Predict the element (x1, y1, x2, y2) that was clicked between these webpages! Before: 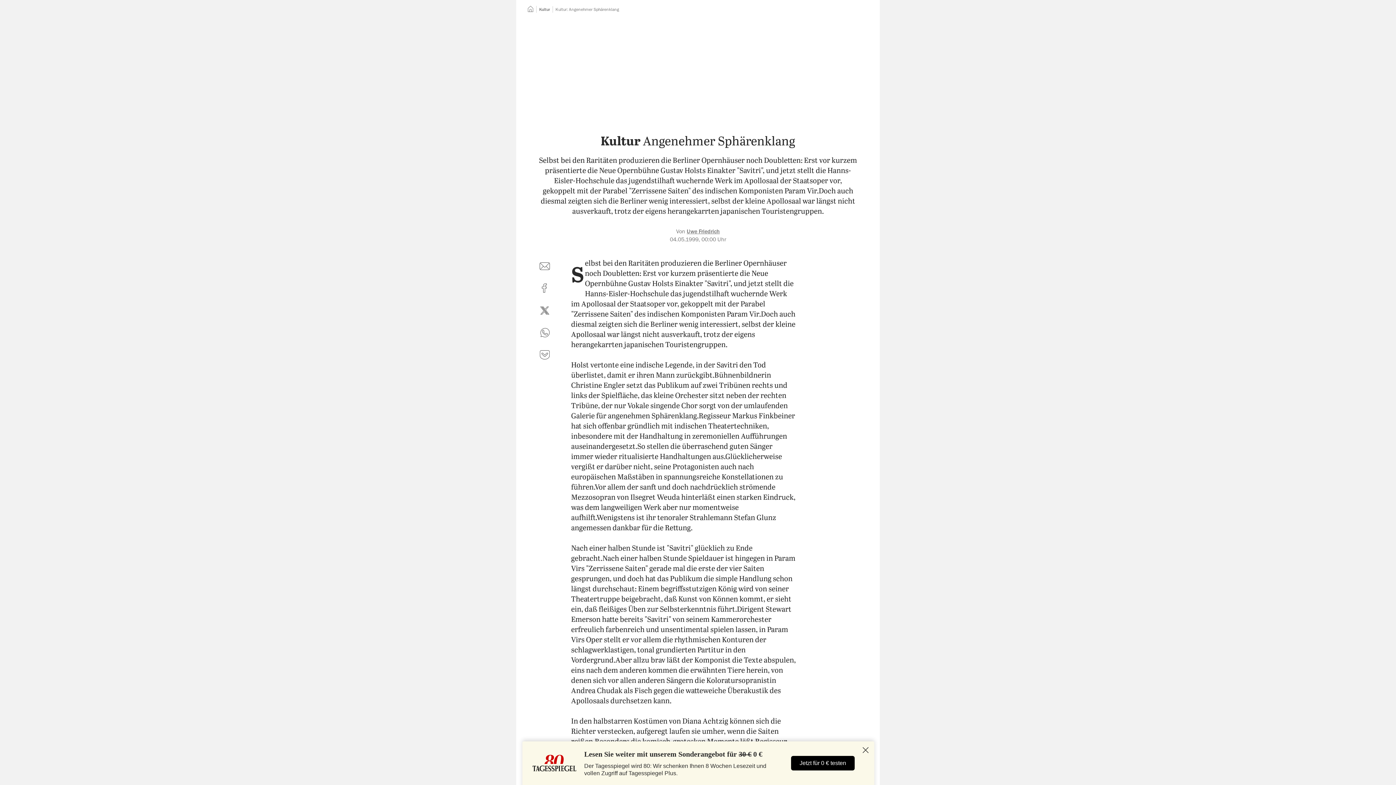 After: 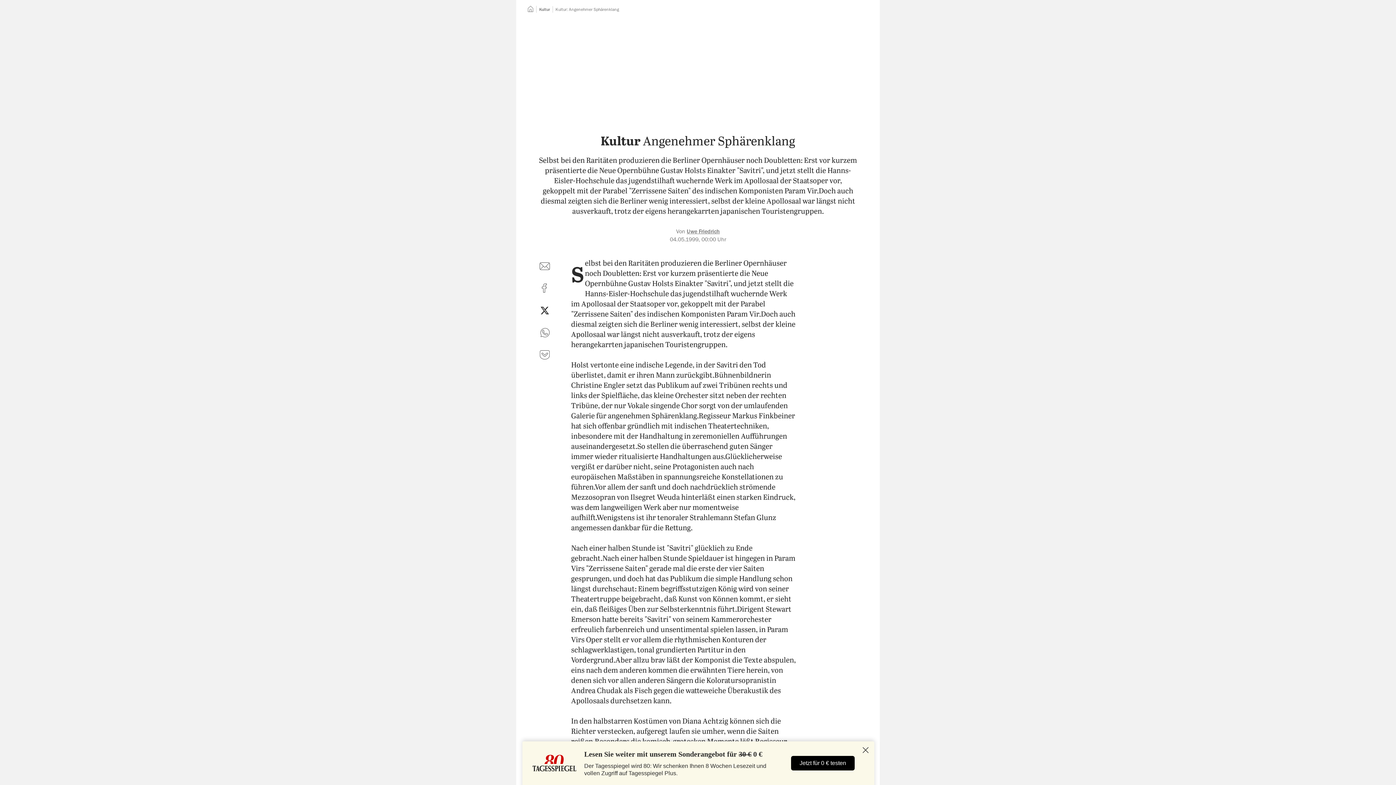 Action: bbox: (536, 302, 553, 319) label: auf Twitter teilen